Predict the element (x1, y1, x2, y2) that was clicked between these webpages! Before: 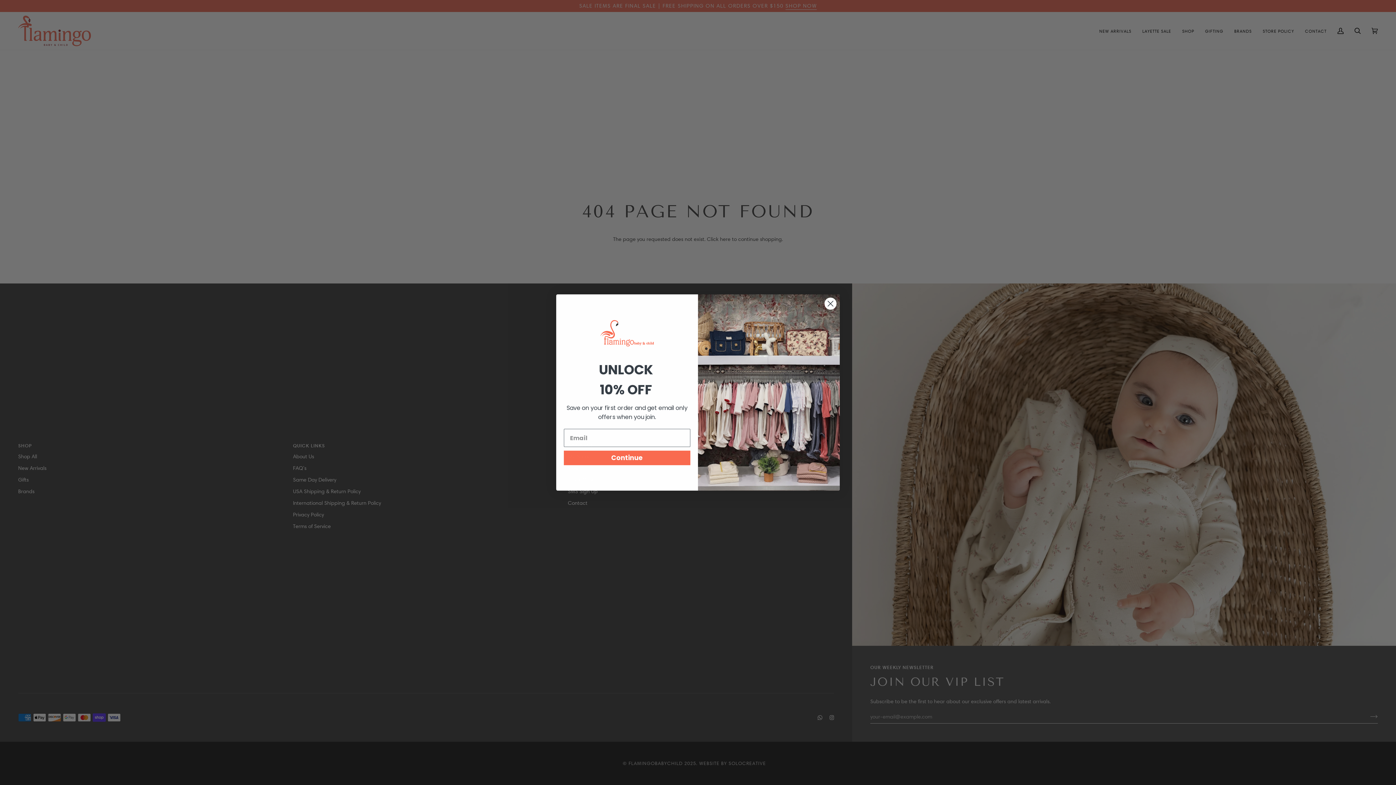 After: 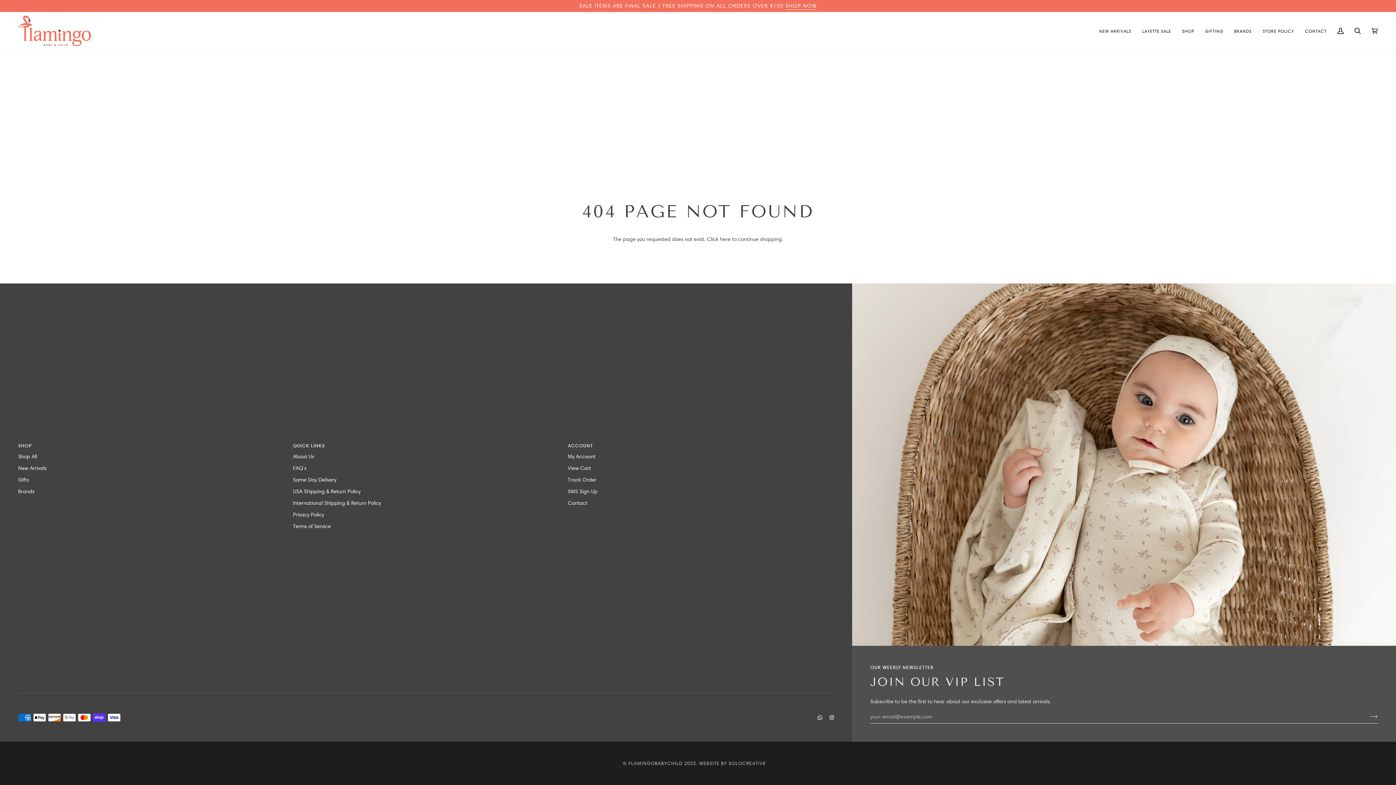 Action: bbox: (824, 297, 837, 310) label: Close dialog